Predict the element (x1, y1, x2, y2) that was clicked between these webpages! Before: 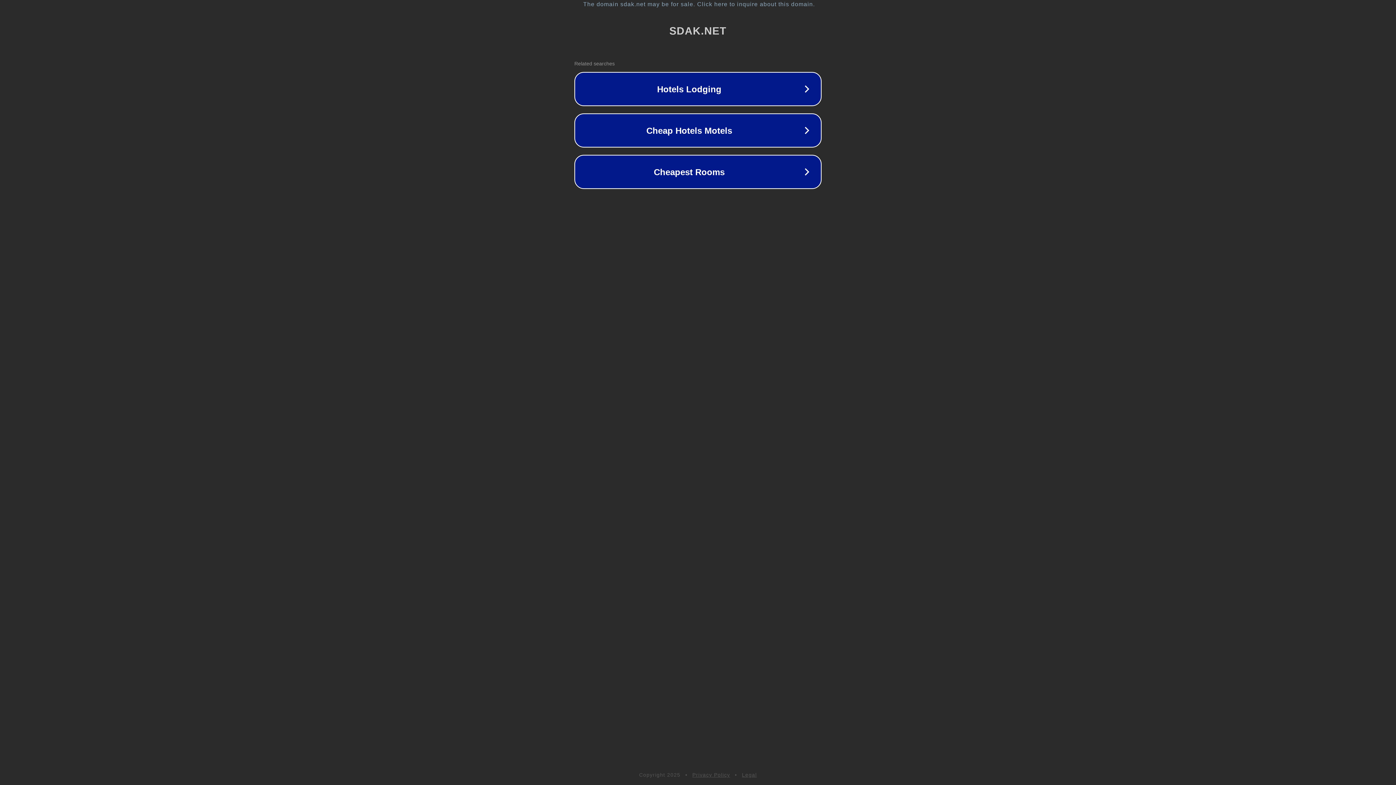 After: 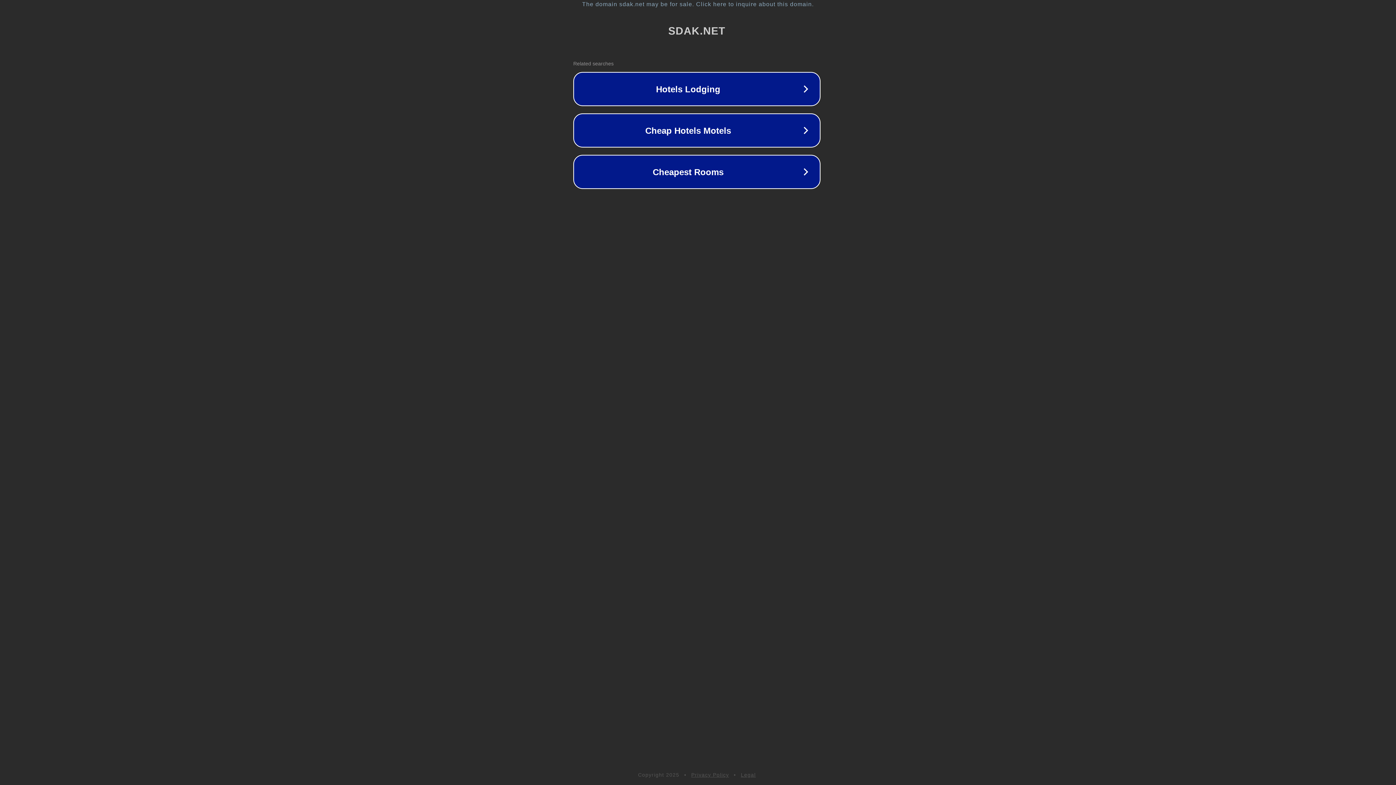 Action: label: The domain sdak.net may be for sale. Click here to inquire about this domain. bbox: (1, 1, 1397, 7)